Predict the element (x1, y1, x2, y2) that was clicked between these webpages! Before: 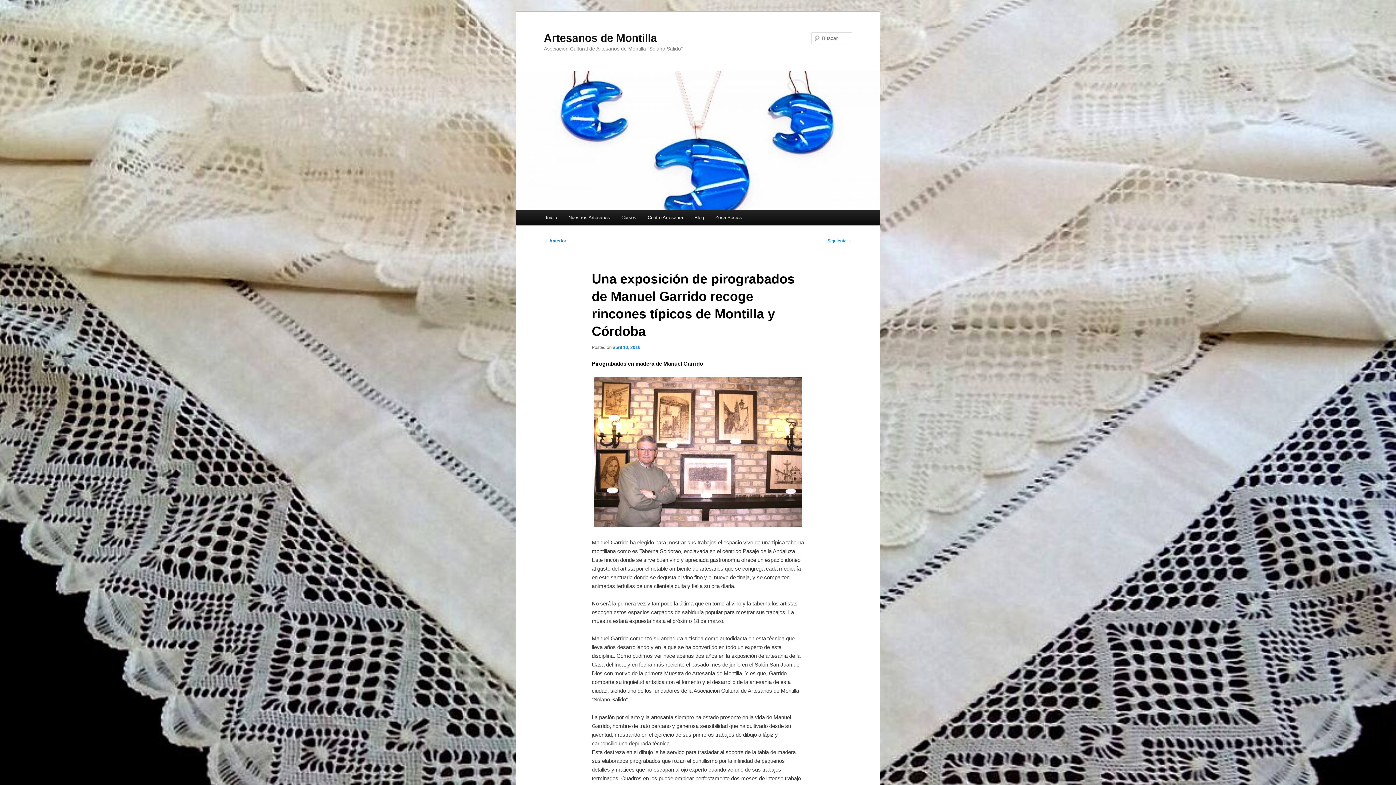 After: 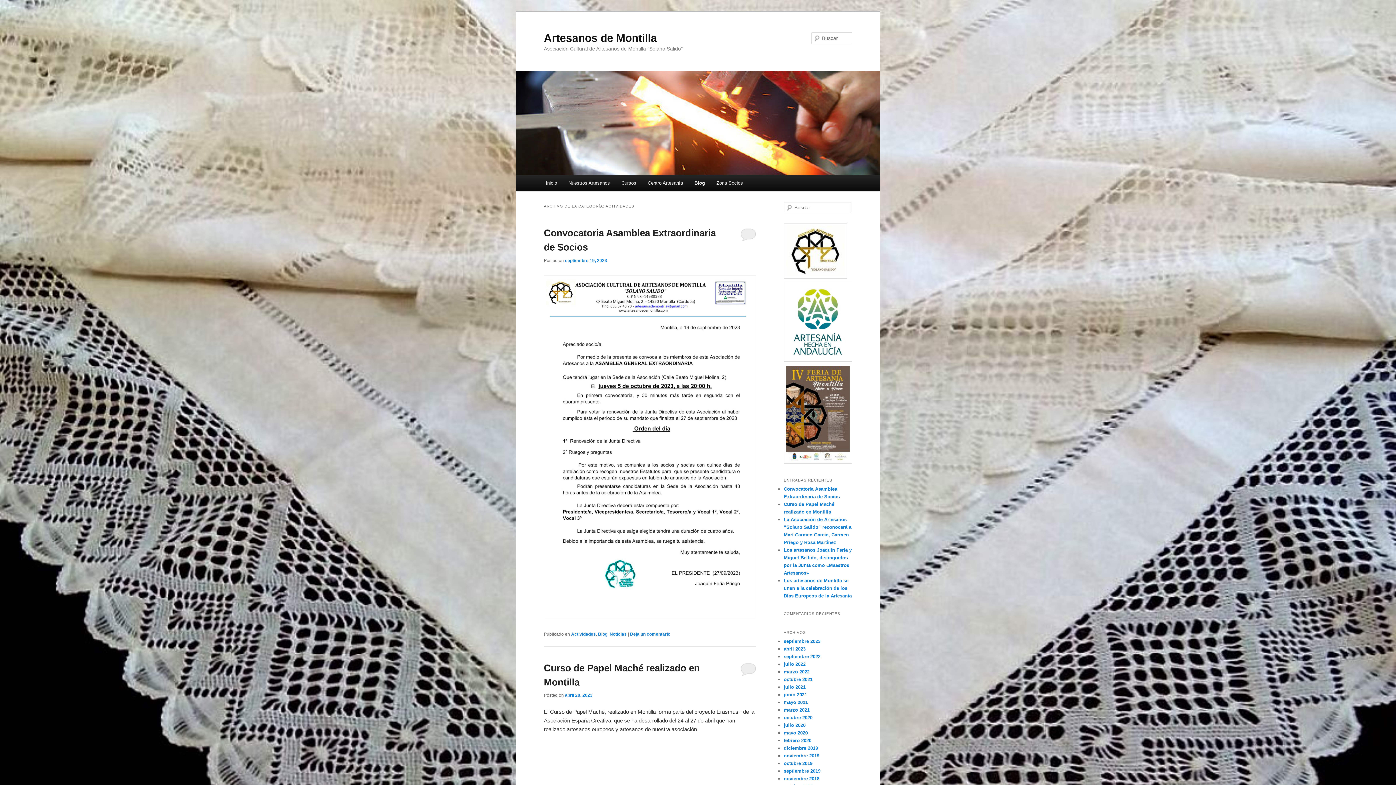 Action: label: Blog bbox: (688, 209, 709, 225)